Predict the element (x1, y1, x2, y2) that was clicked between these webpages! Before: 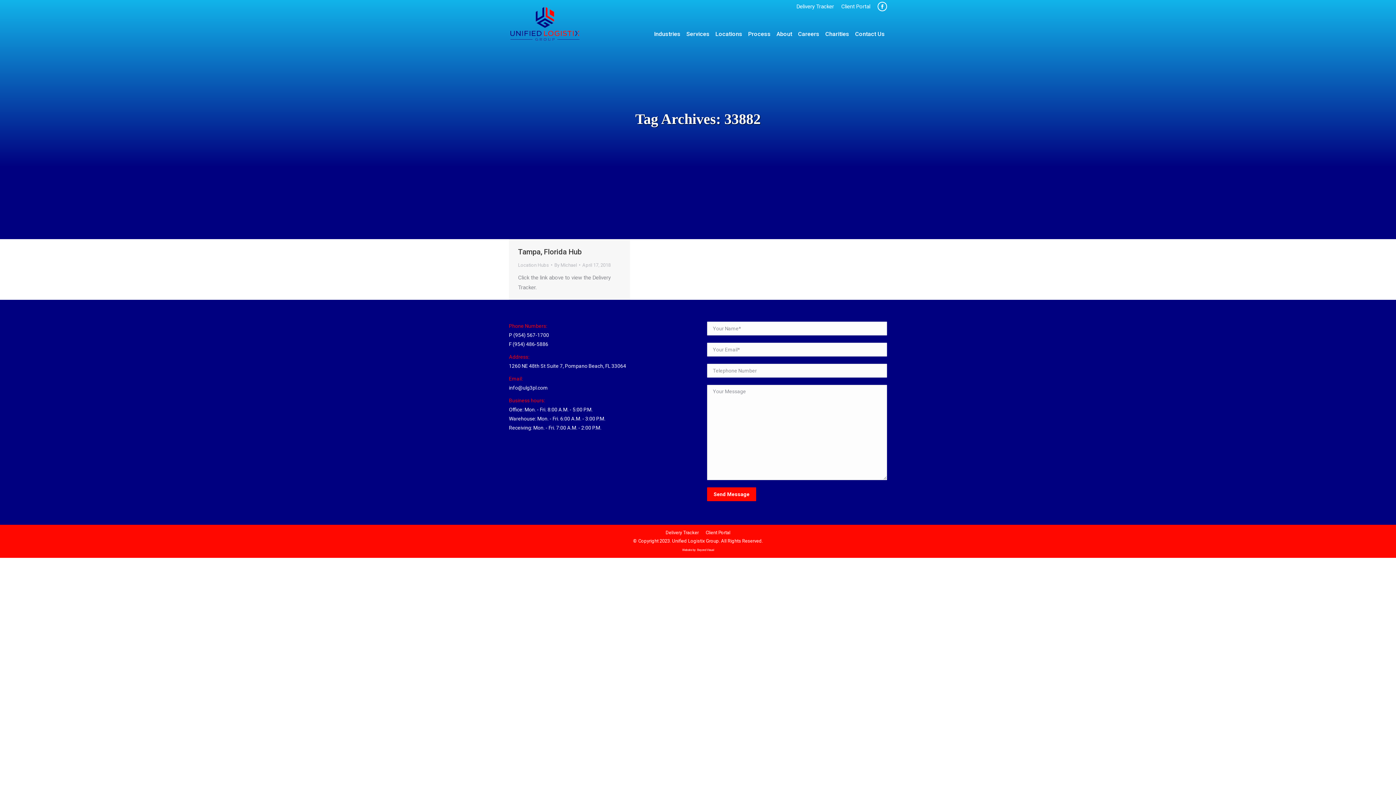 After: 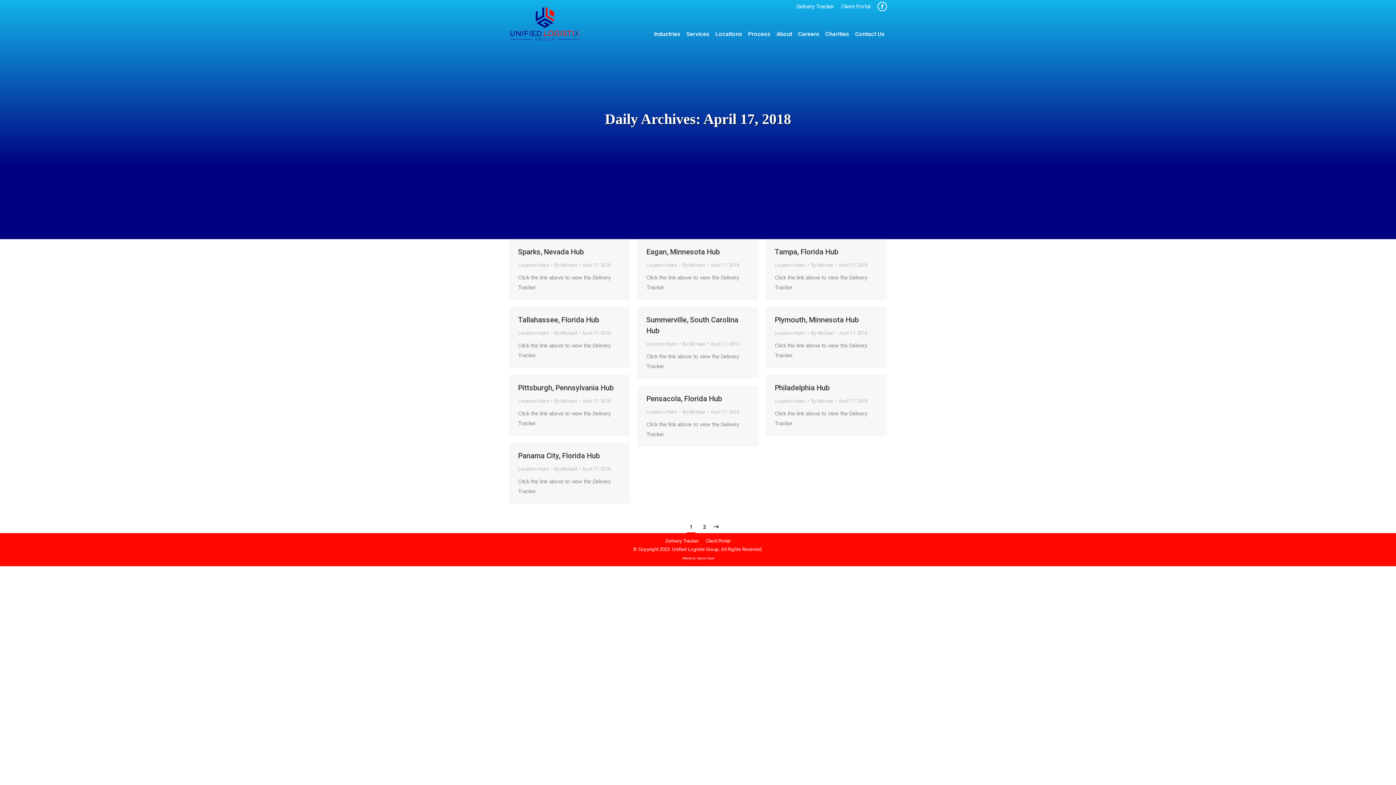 Action: bbox: (582, 261, 610, 269) label: April 17, 2018